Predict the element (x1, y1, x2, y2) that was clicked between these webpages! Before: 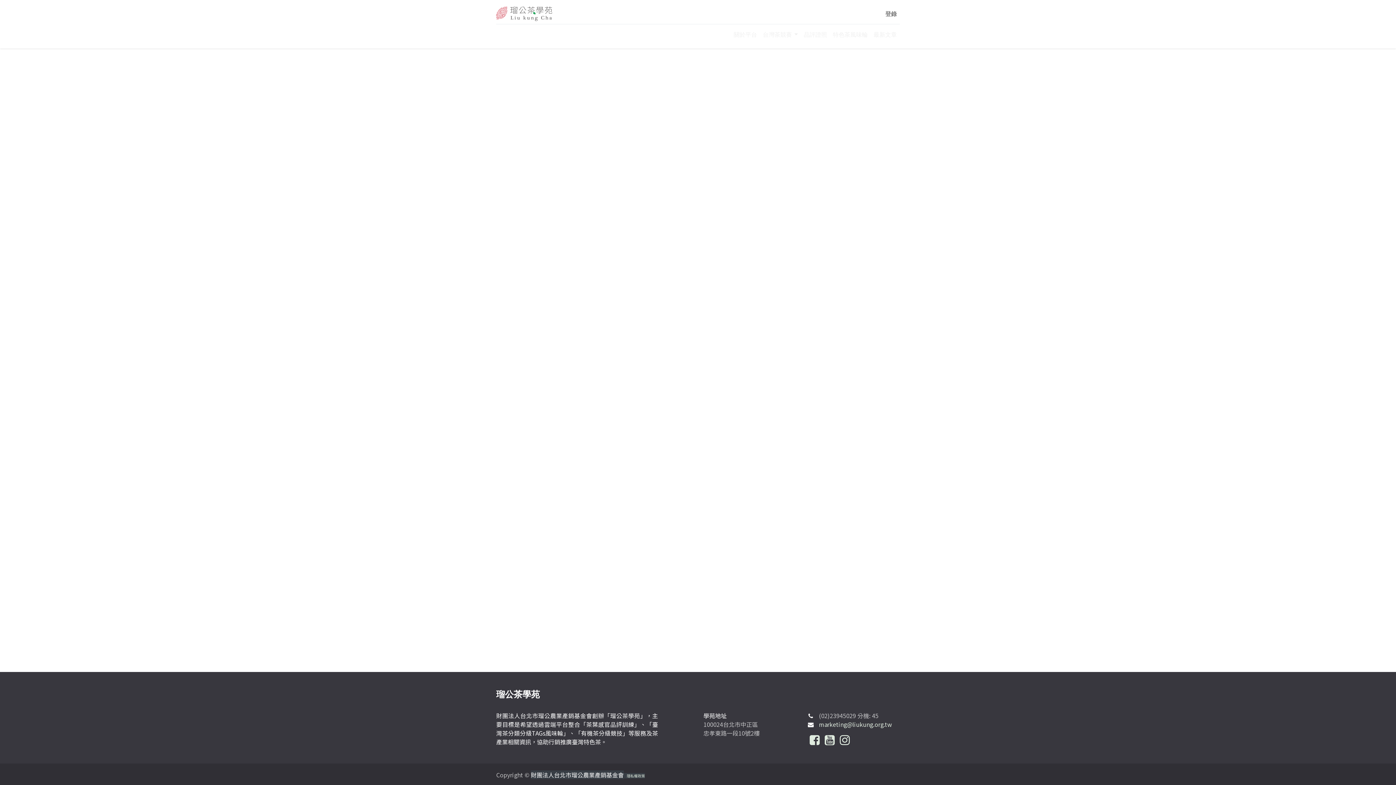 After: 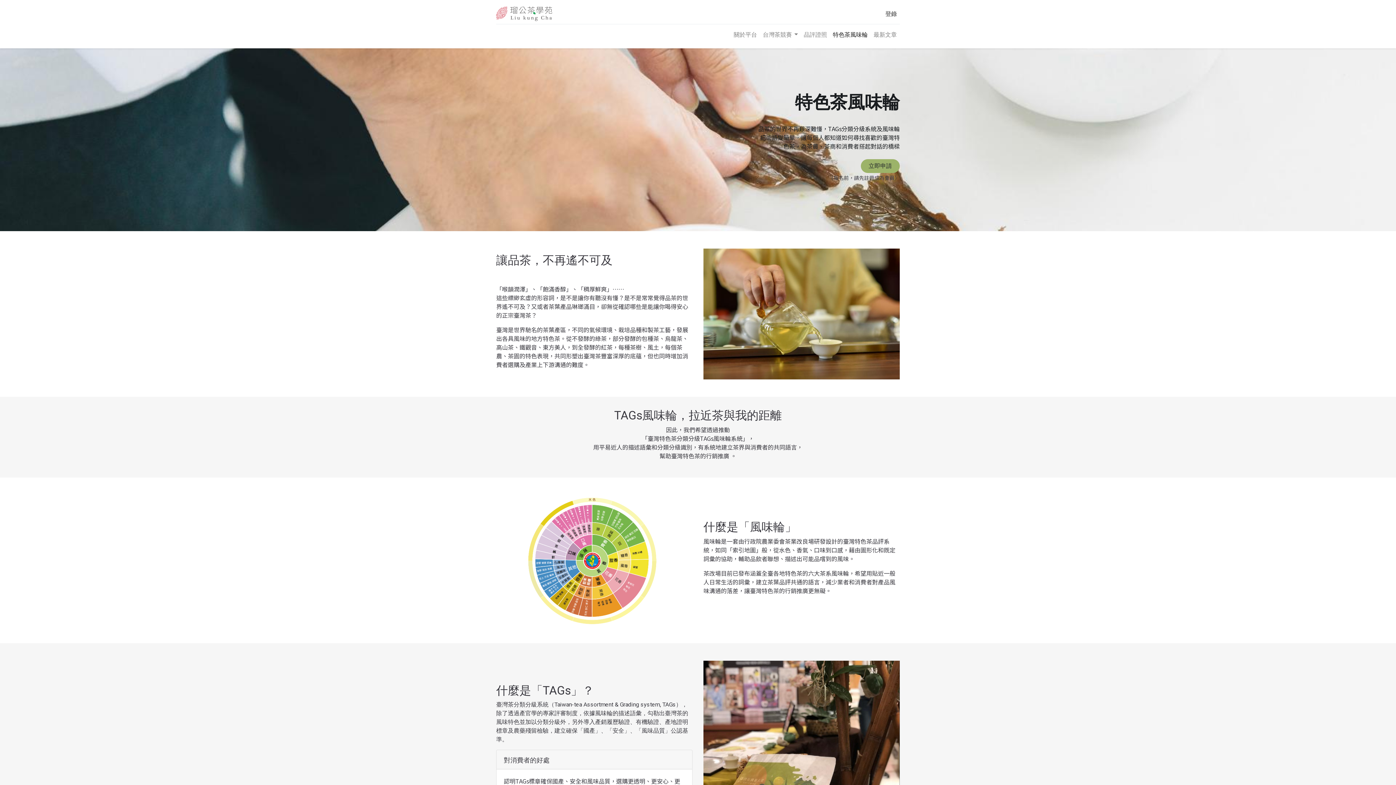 Action: label: 特色茶風味輪 bbox: (830, 27, 870, 41)